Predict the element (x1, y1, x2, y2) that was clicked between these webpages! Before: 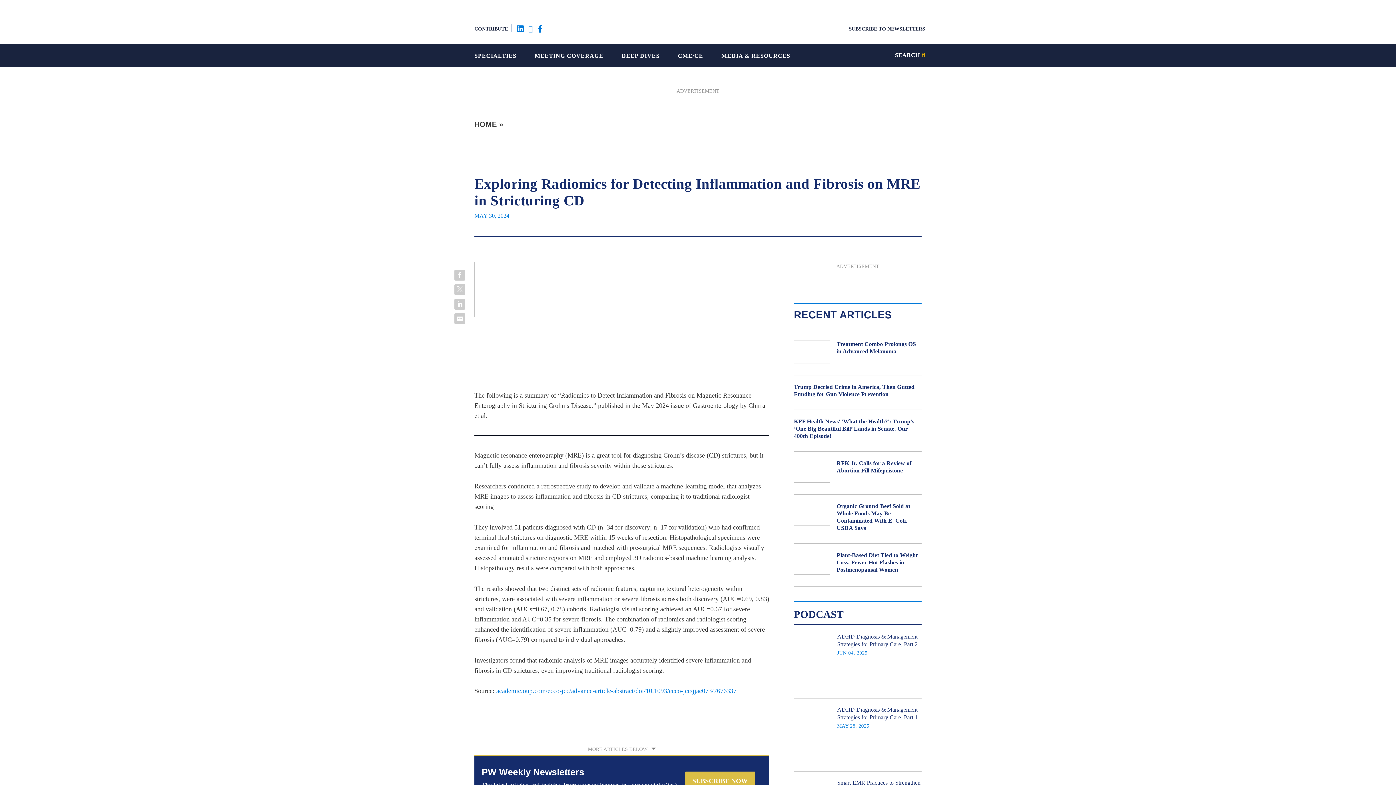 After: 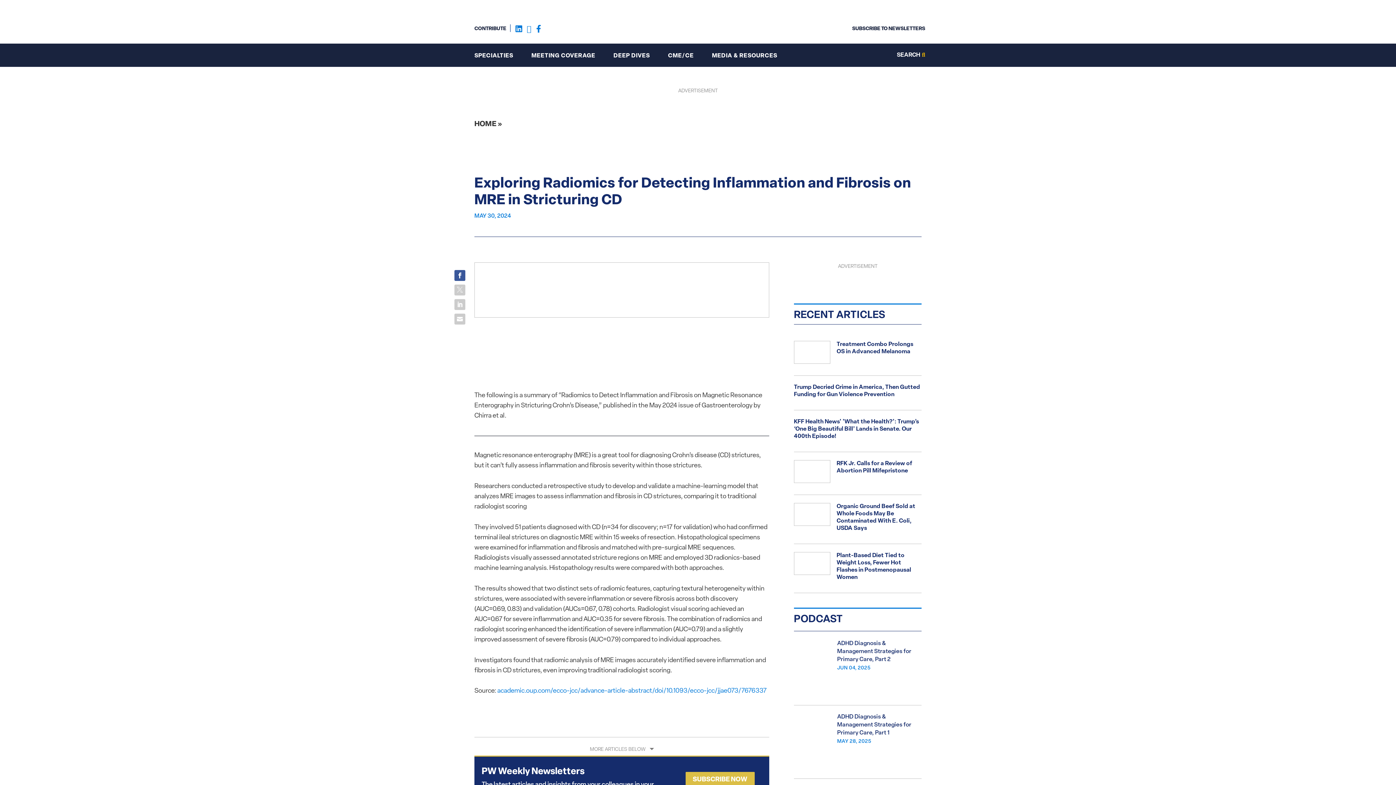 Action: bbox: (452, 268, 467, 282)